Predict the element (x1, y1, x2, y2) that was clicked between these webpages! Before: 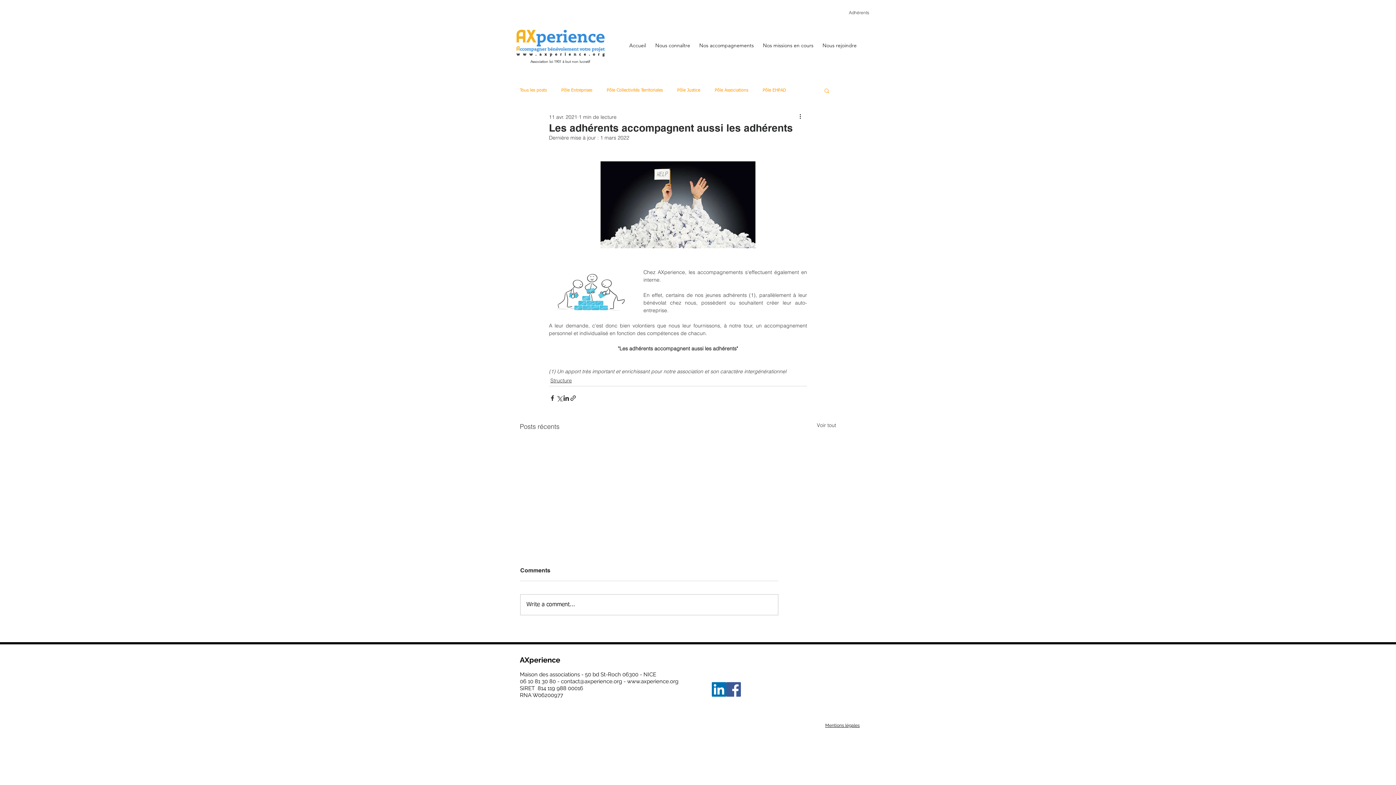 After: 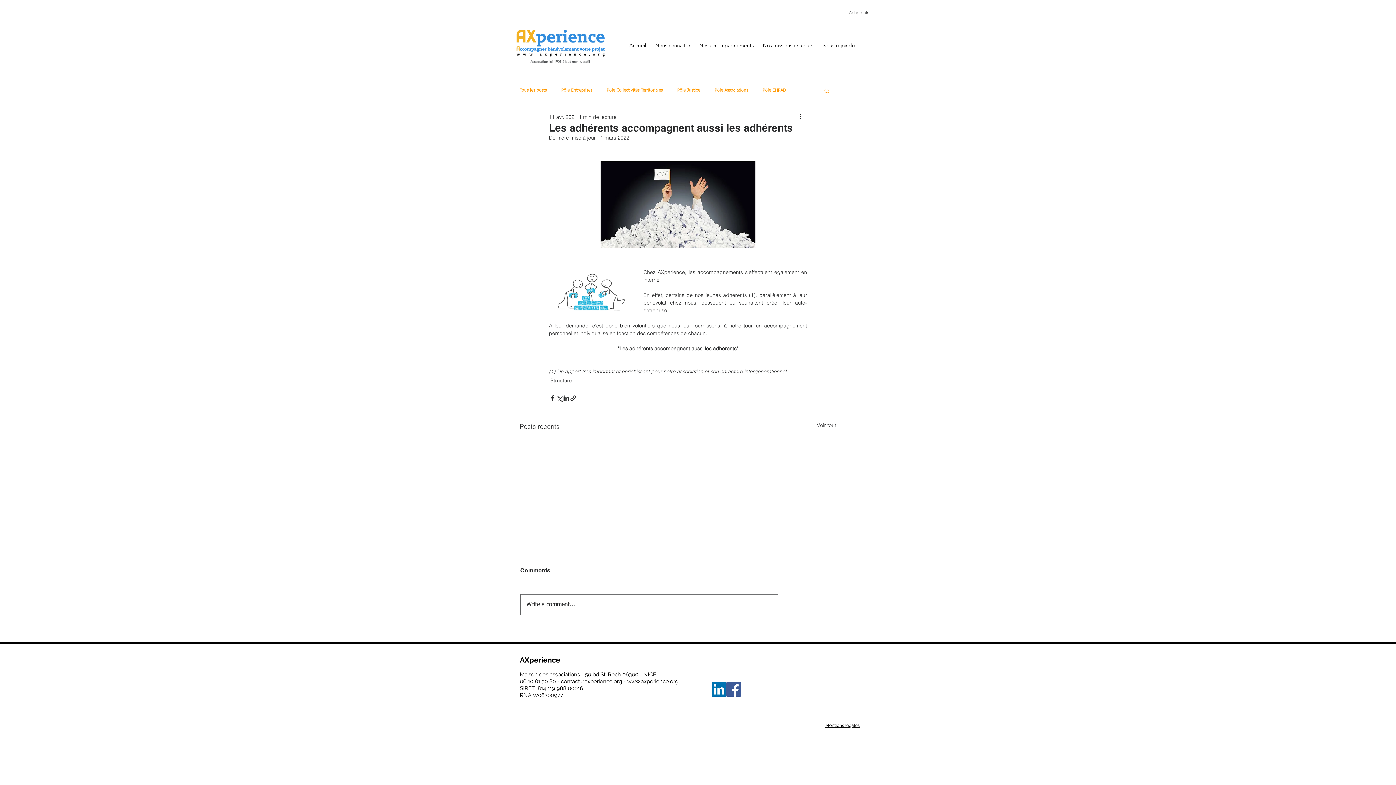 Action: bbox: (520, 594, 778, 615) label: Write a comment...